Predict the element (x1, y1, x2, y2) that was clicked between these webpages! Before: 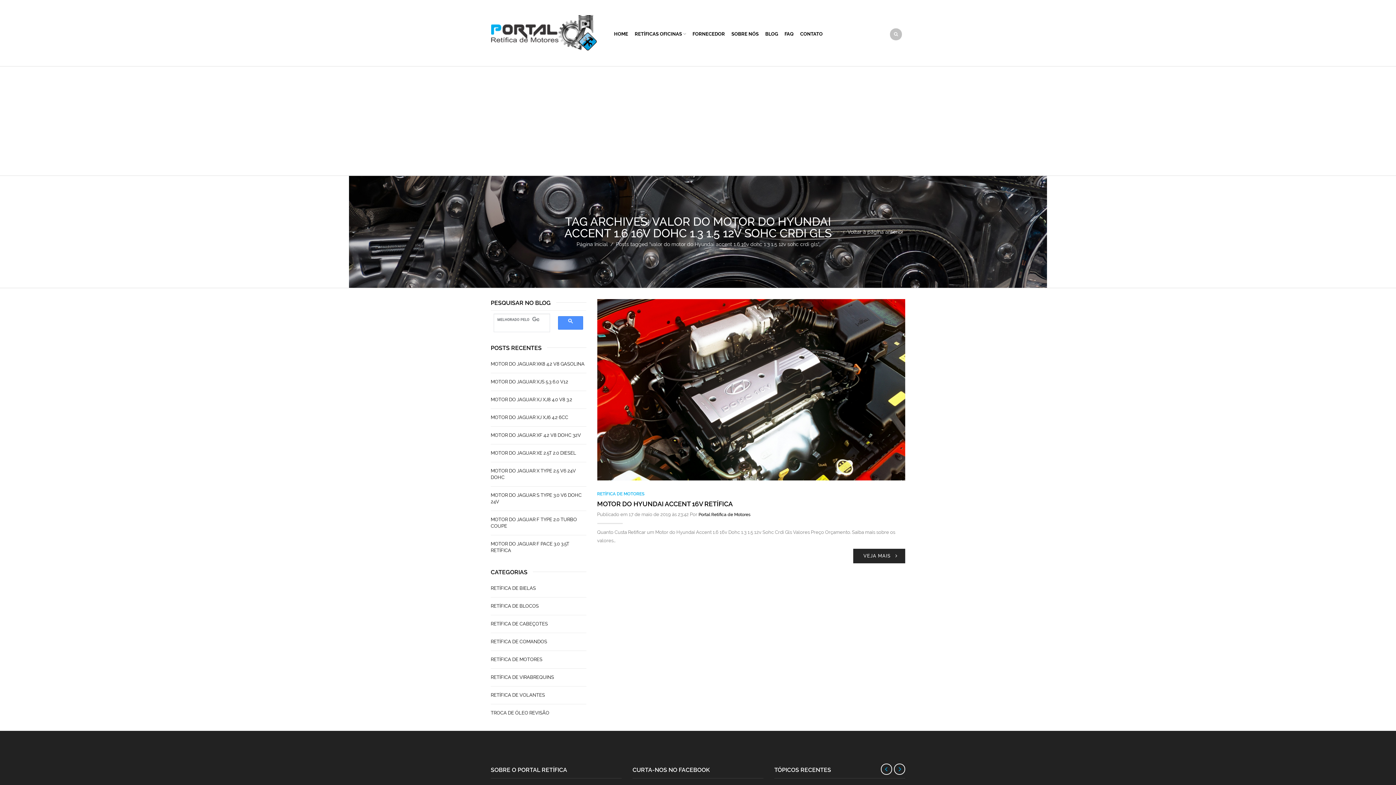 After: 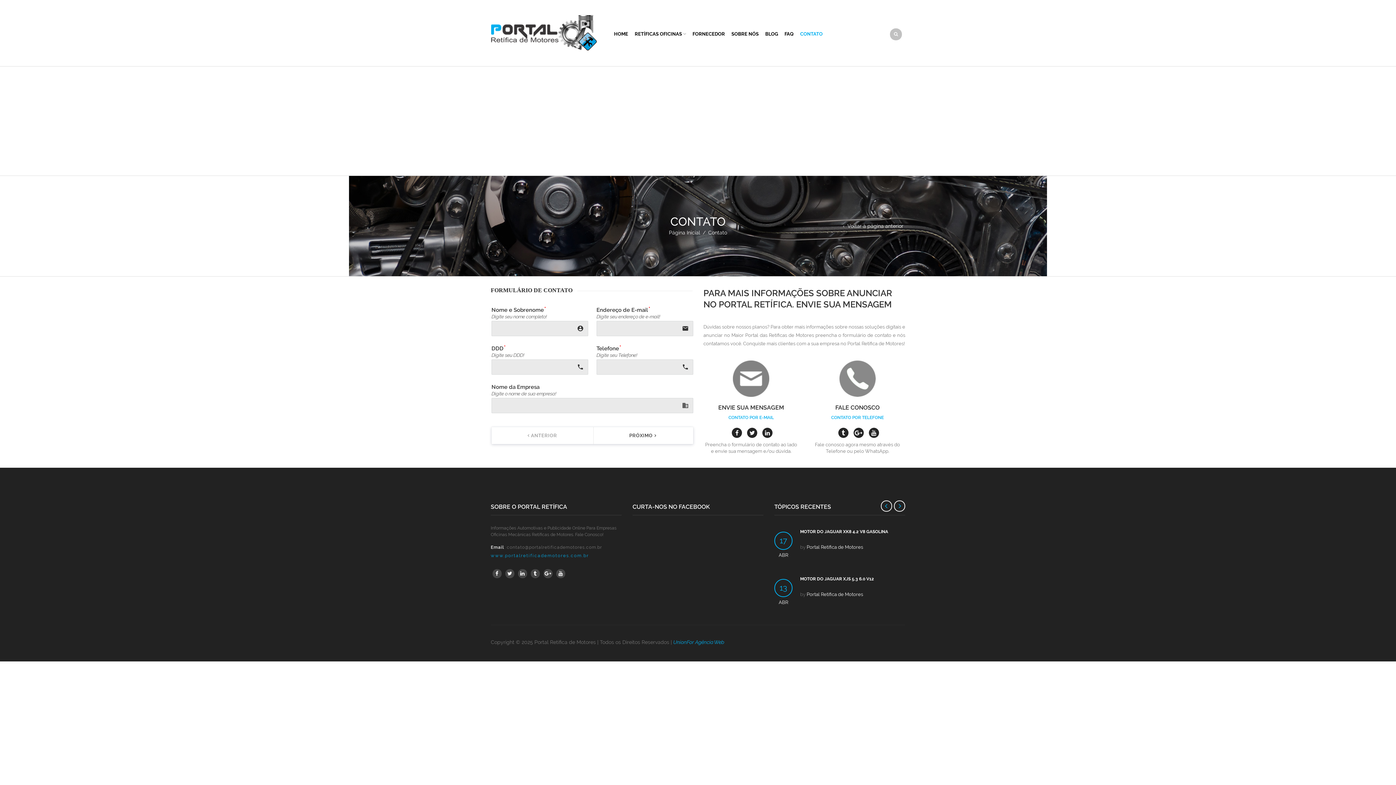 Action: bbox: (797, 24, 826, 42) label: CONTATO